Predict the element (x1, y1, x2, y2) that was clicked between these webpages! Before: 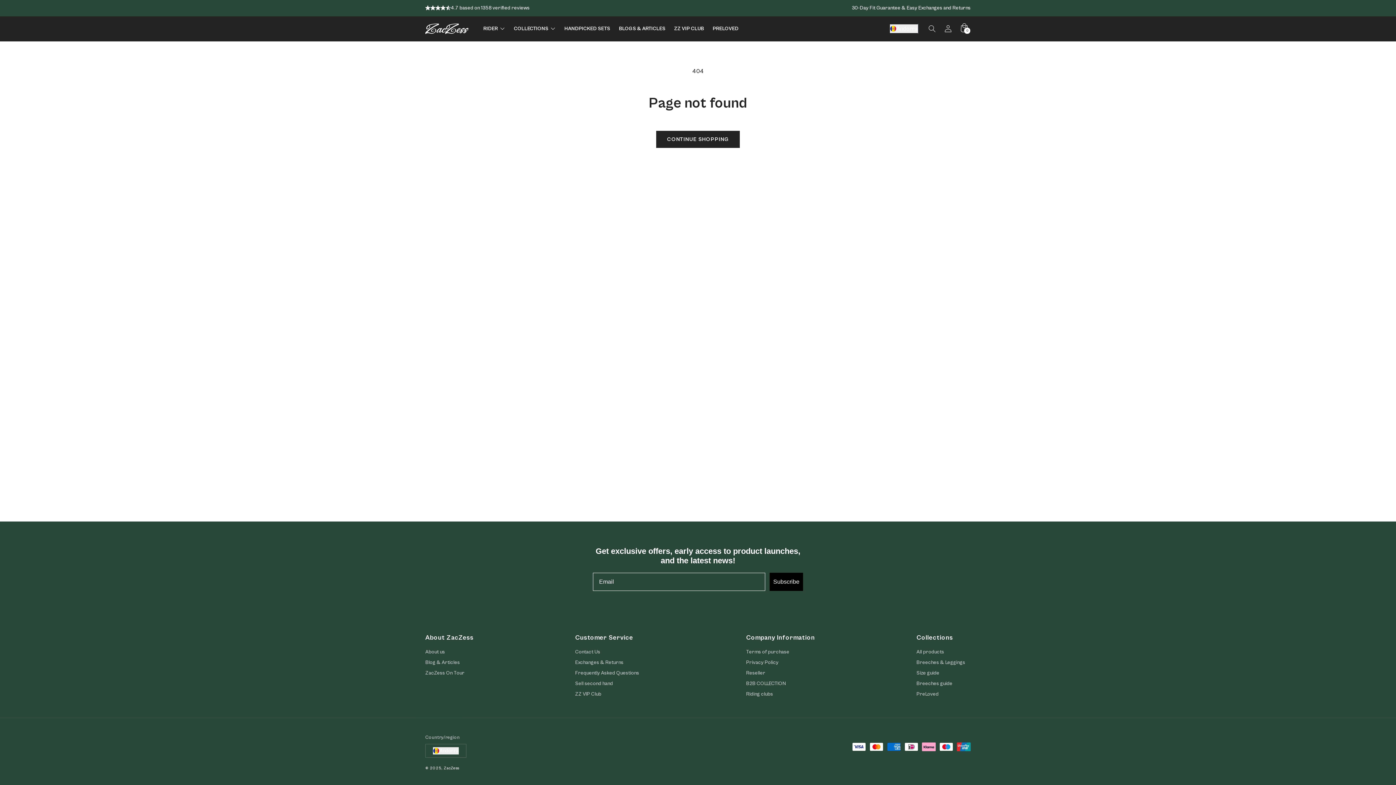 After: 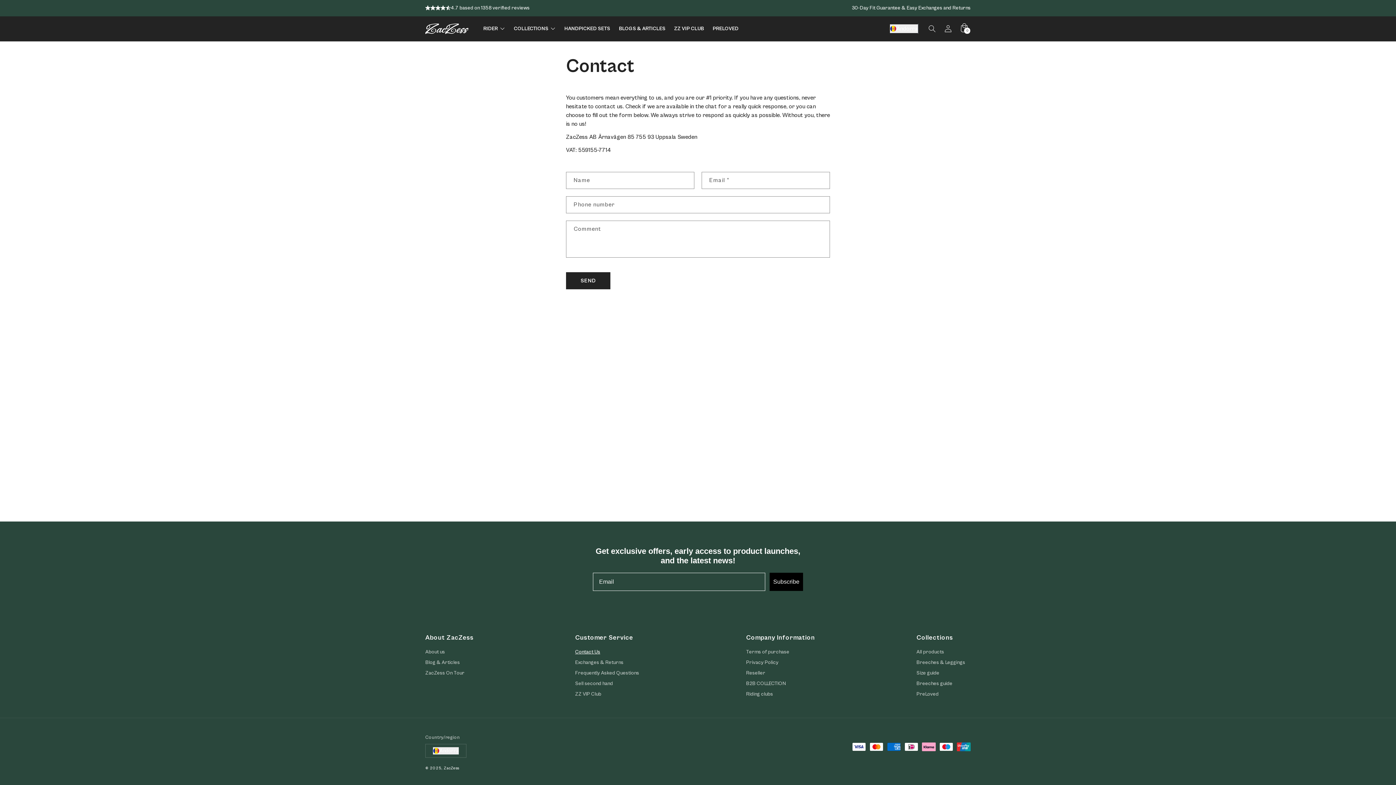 Action: bbox: (575, 648, 600, 657) label: Contact Us